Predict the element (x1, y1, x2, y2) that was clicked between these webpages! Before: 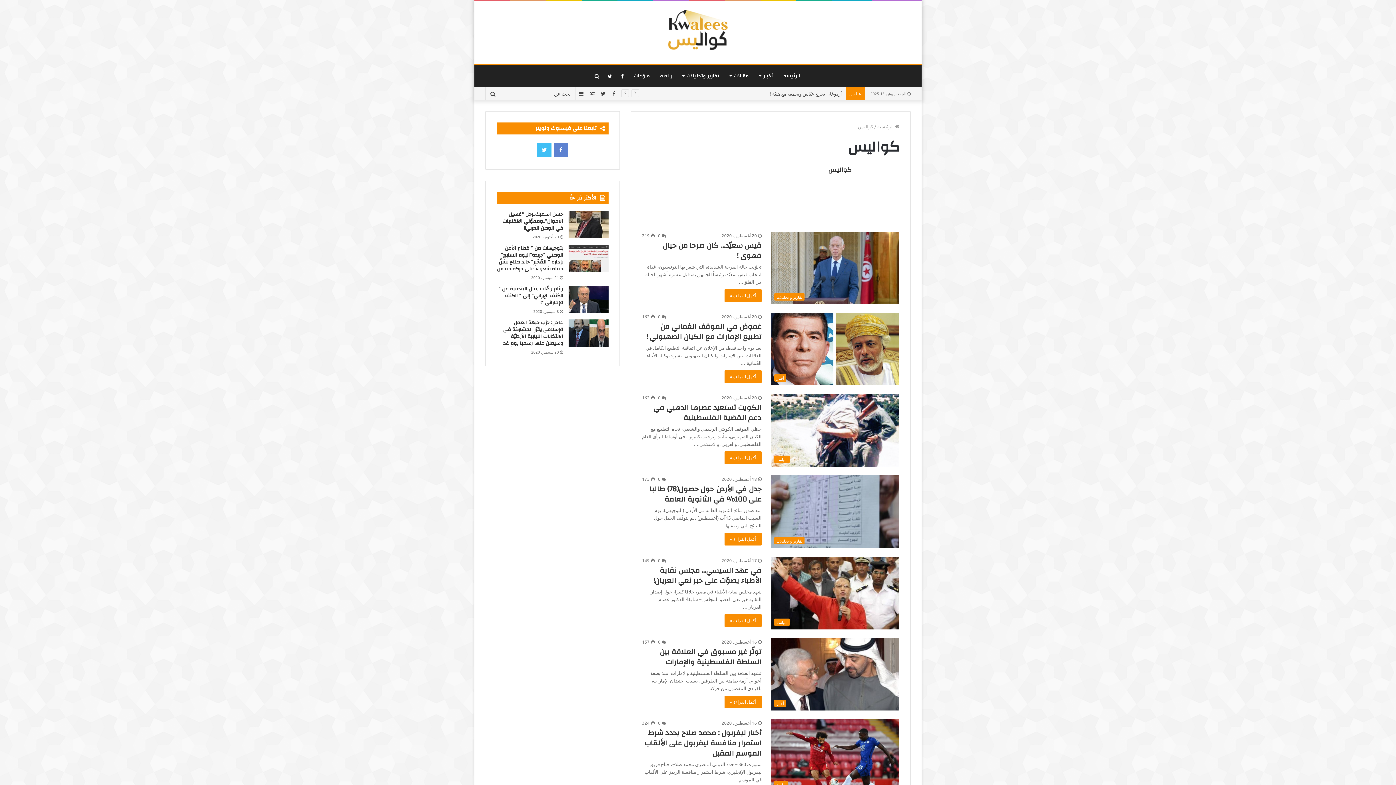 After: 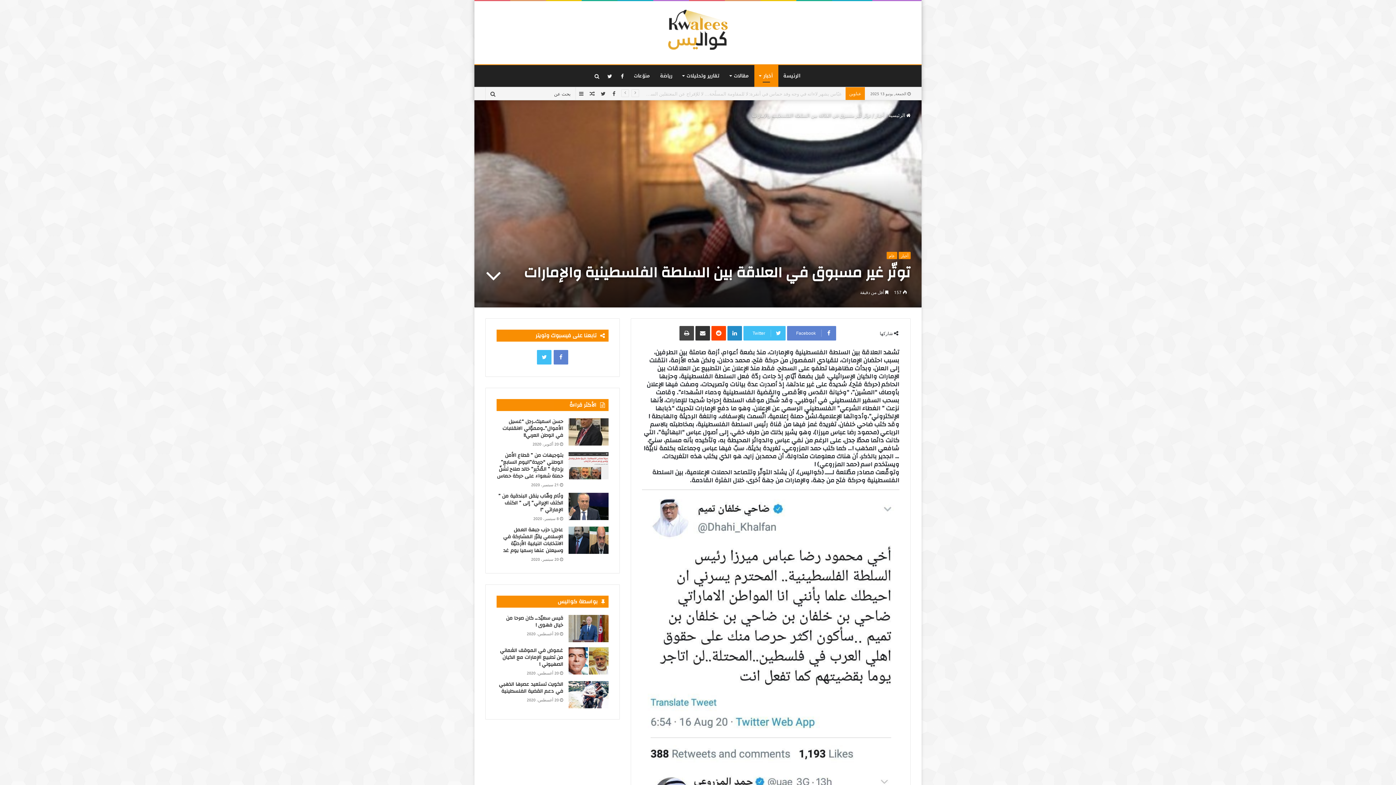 Action: label: توتّر غير مسبوق في العلاقة بين السلطة الفلسطينية والإمارات bbox: (770, 638, 899, 711)